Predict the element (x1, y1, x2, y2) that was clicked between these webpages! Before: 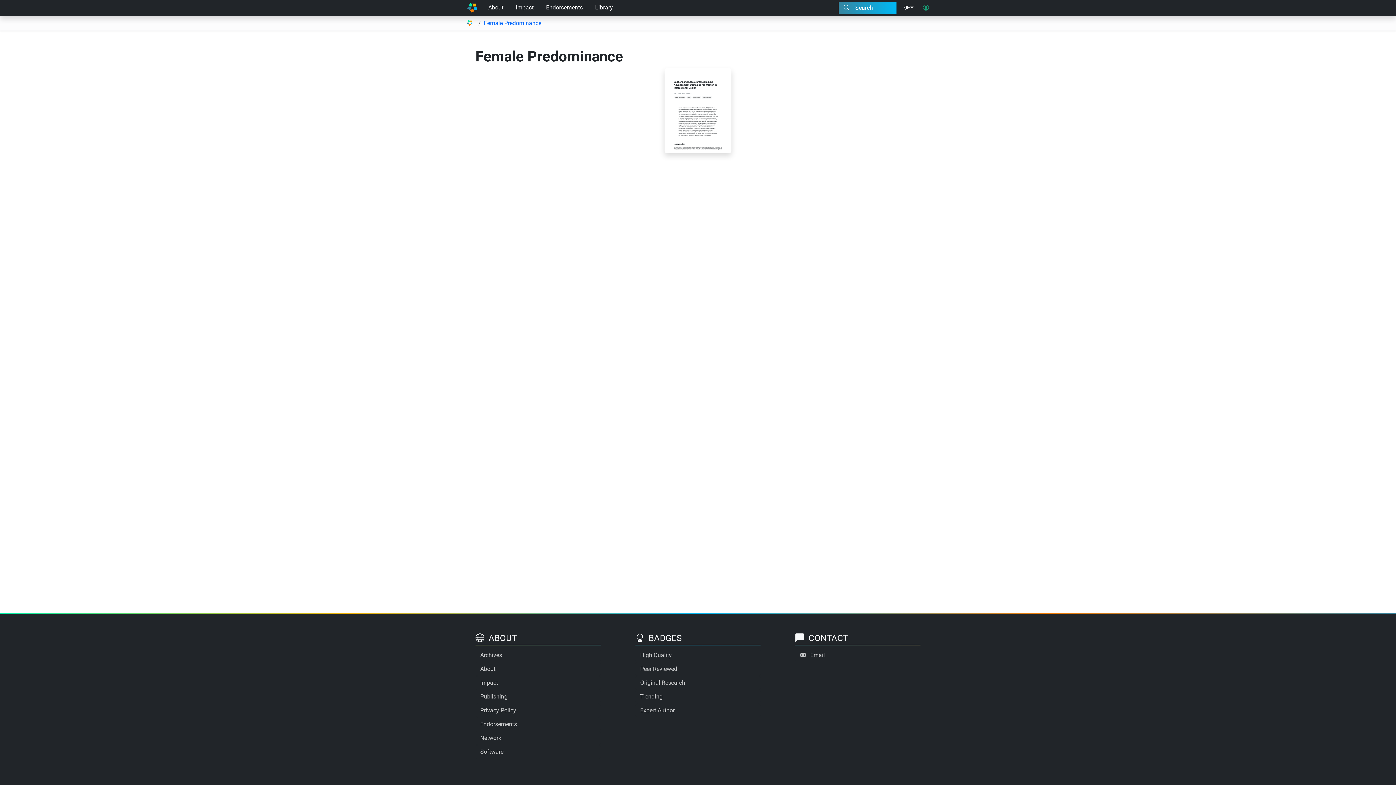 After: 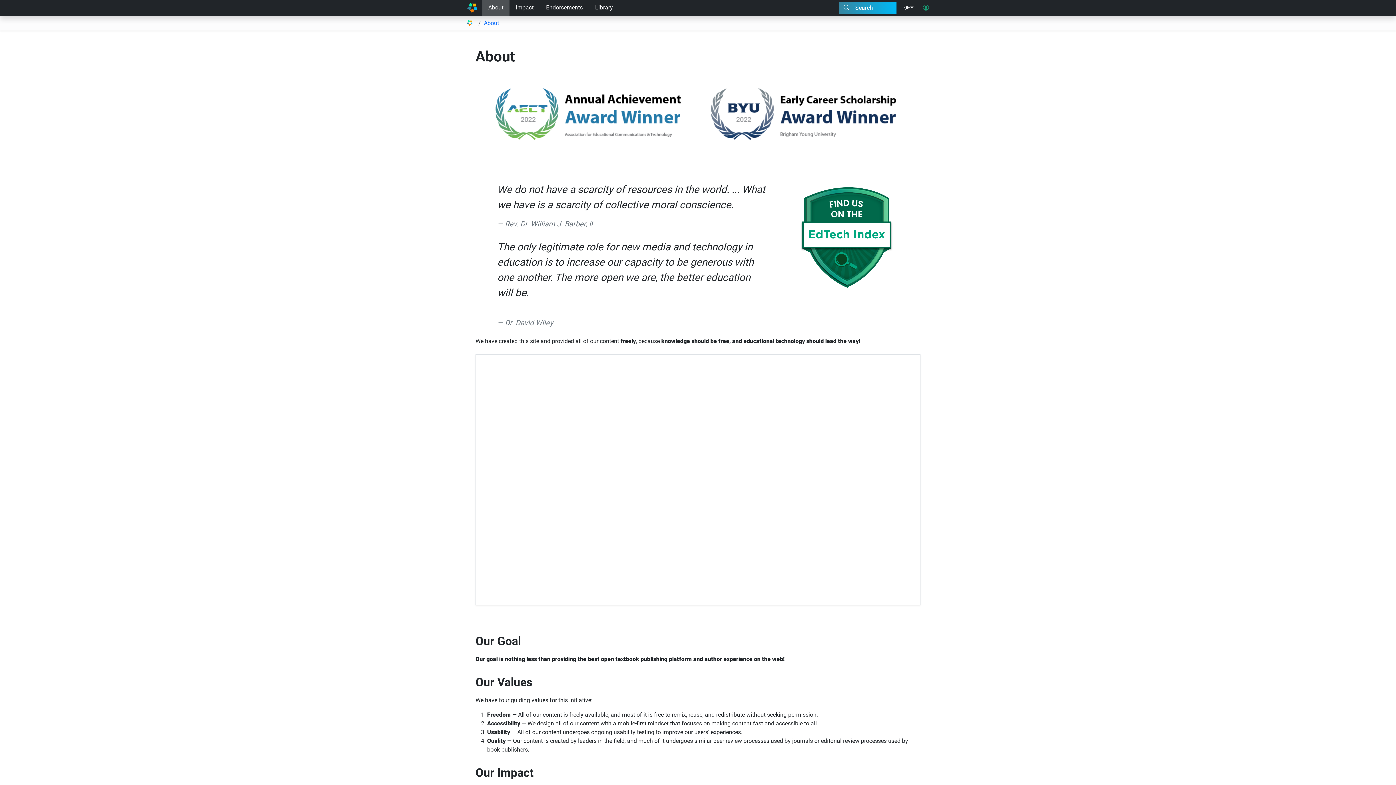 Action: label: About bbox: (482, 0, 509, 16)